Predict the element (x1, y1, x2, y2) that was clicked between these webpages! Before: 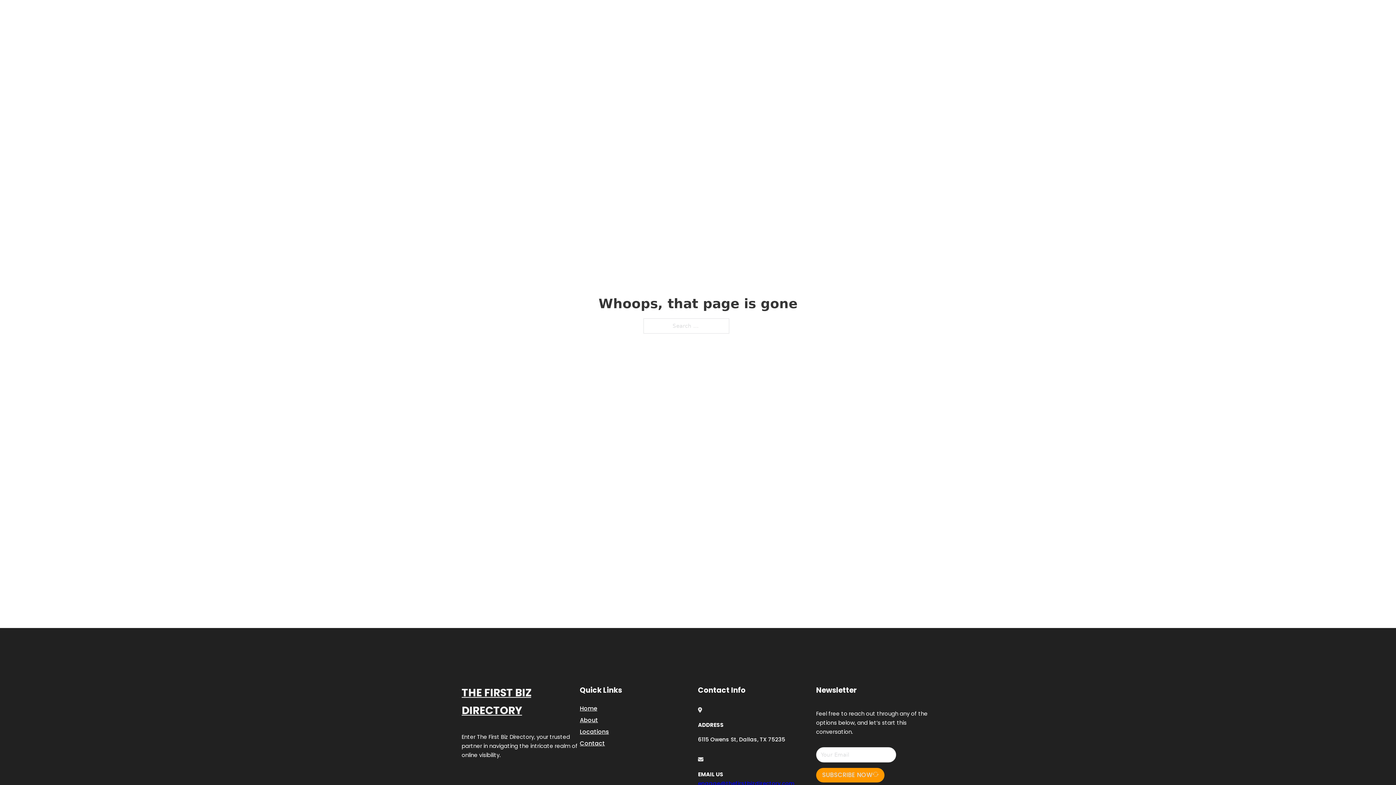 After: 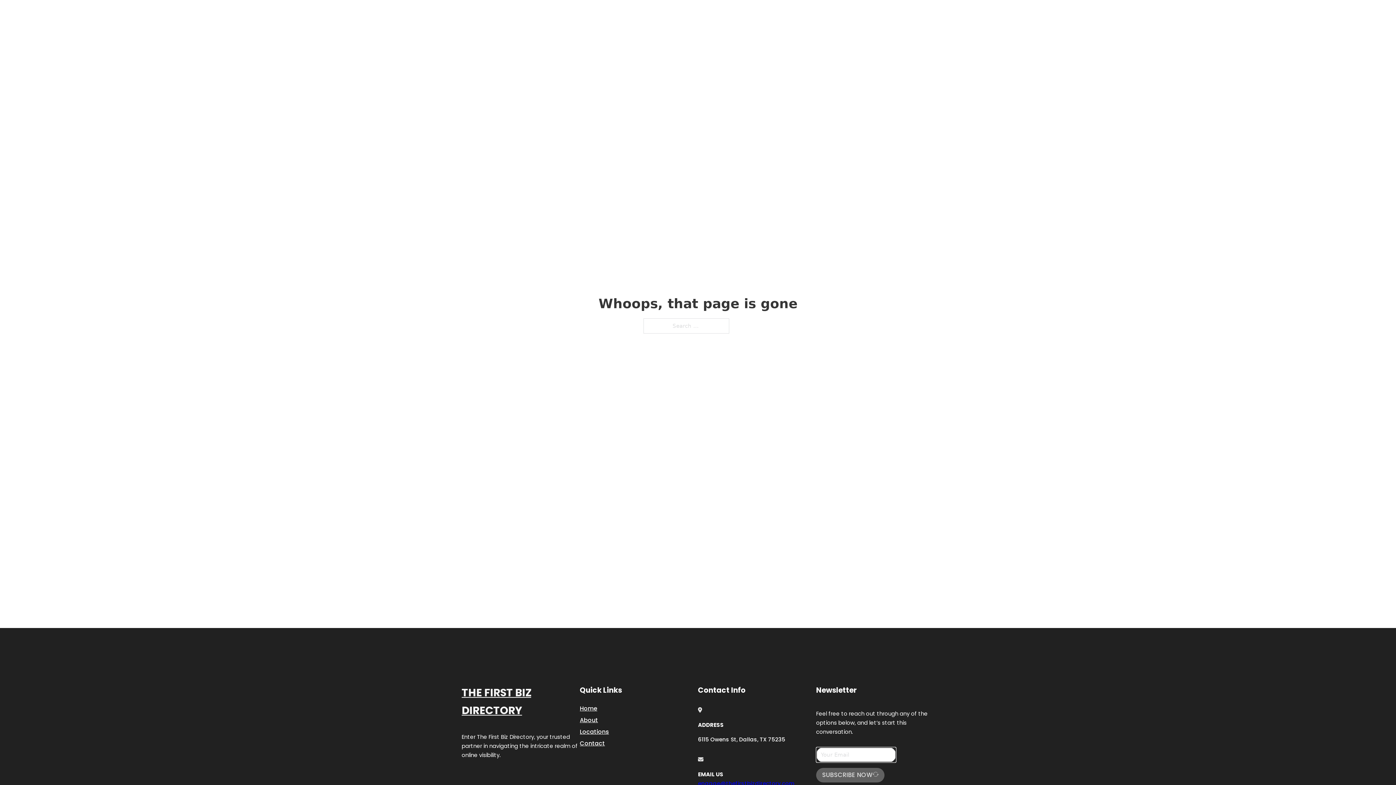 Action: bbox: (816, 768, 884, 782) label: SUBSCRIBE NOW